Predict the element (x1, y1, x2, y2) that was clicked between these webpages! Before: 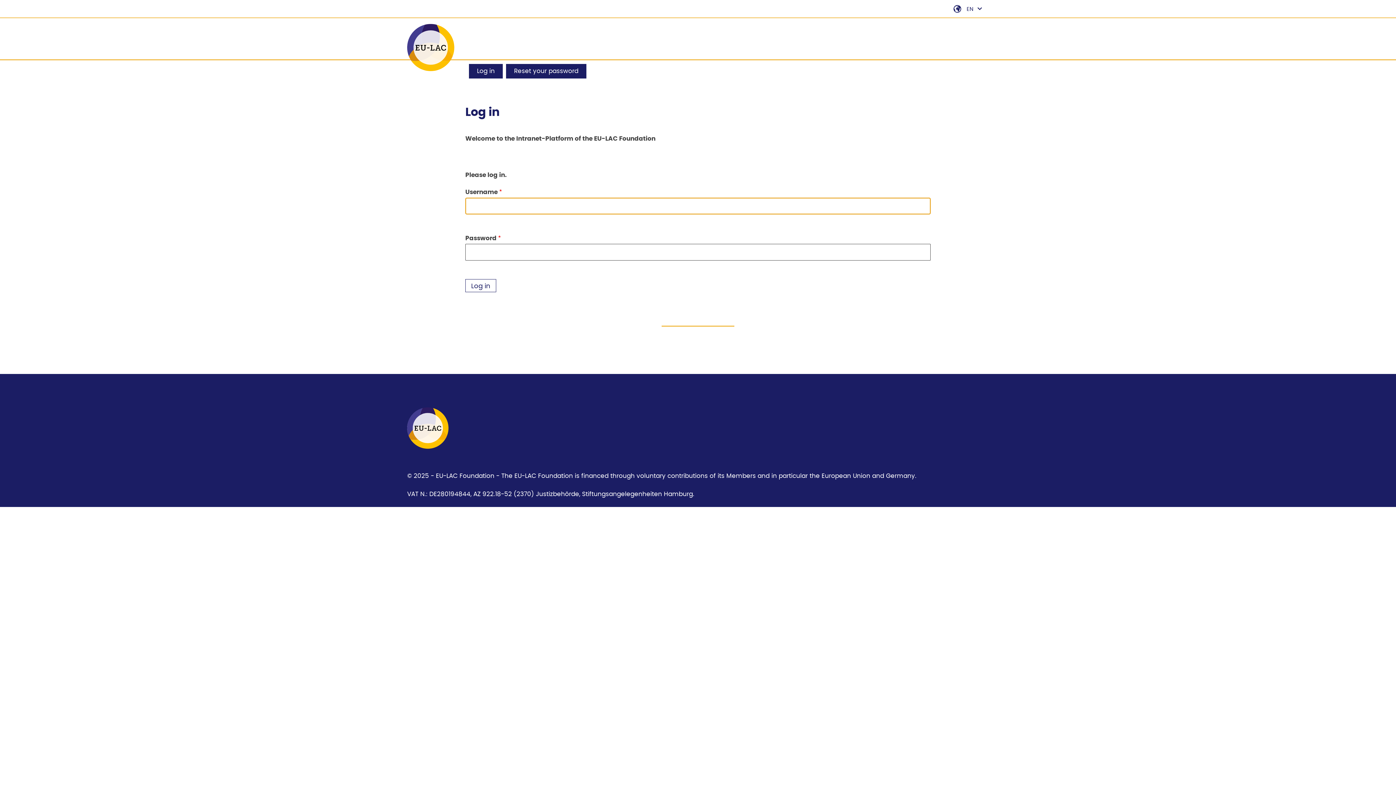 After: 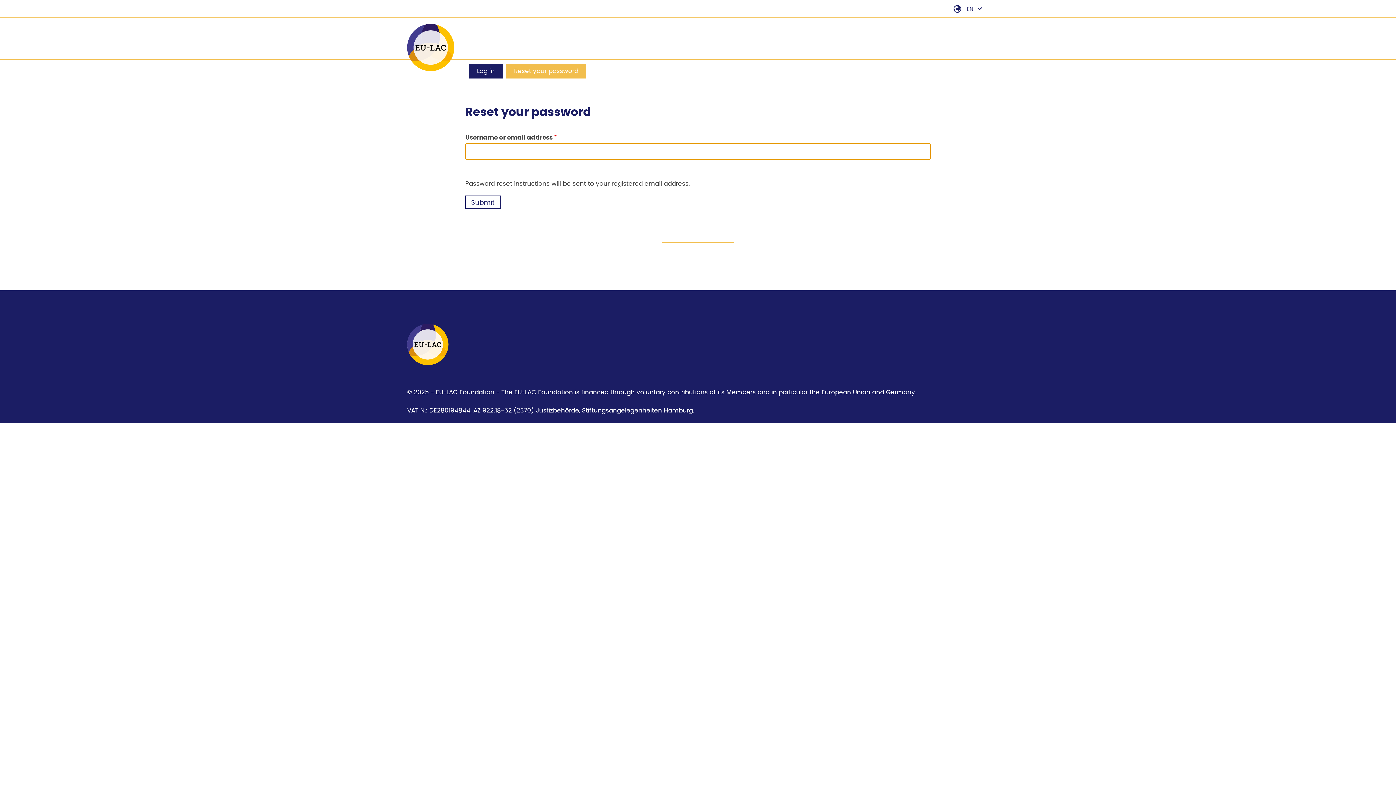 Action: bbox: (506, 64, 586, 78) label: Reset your password